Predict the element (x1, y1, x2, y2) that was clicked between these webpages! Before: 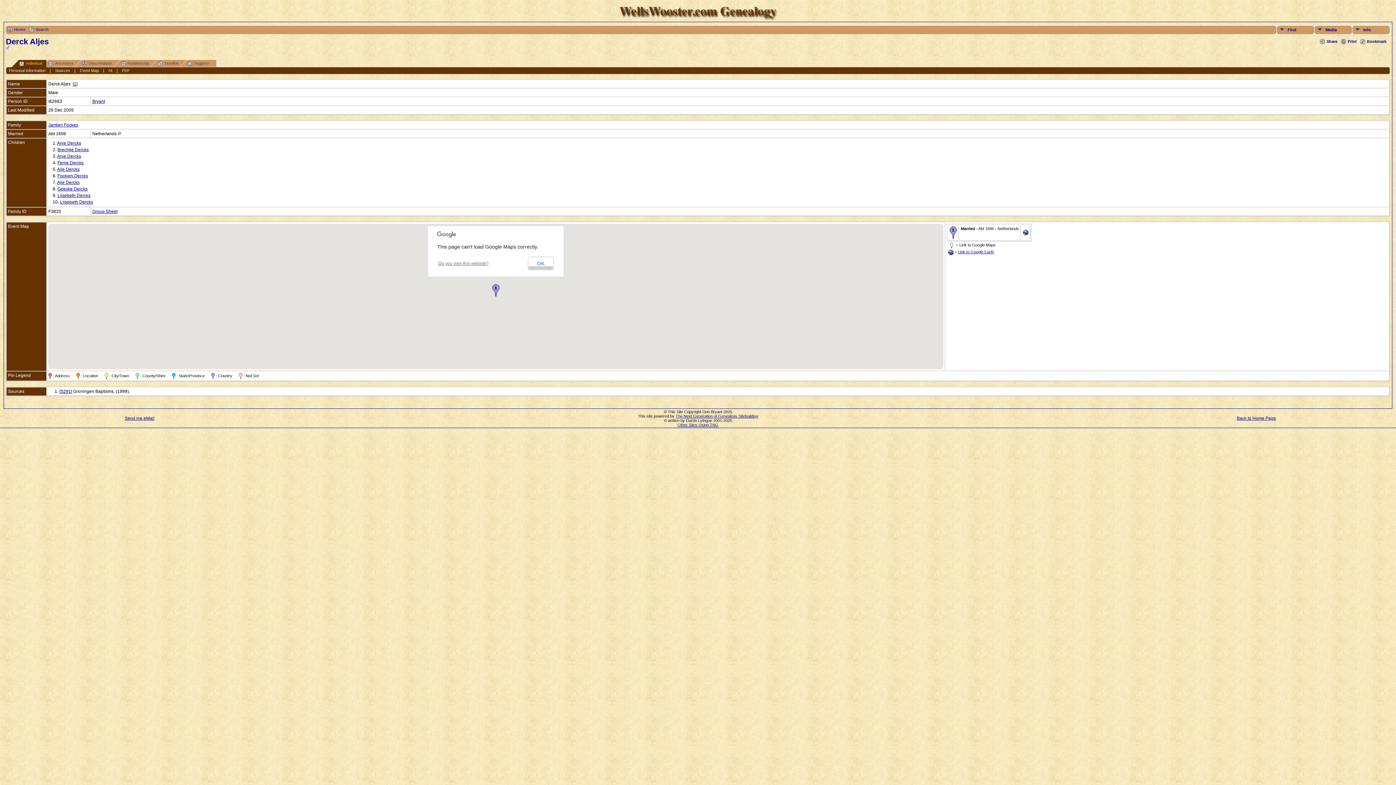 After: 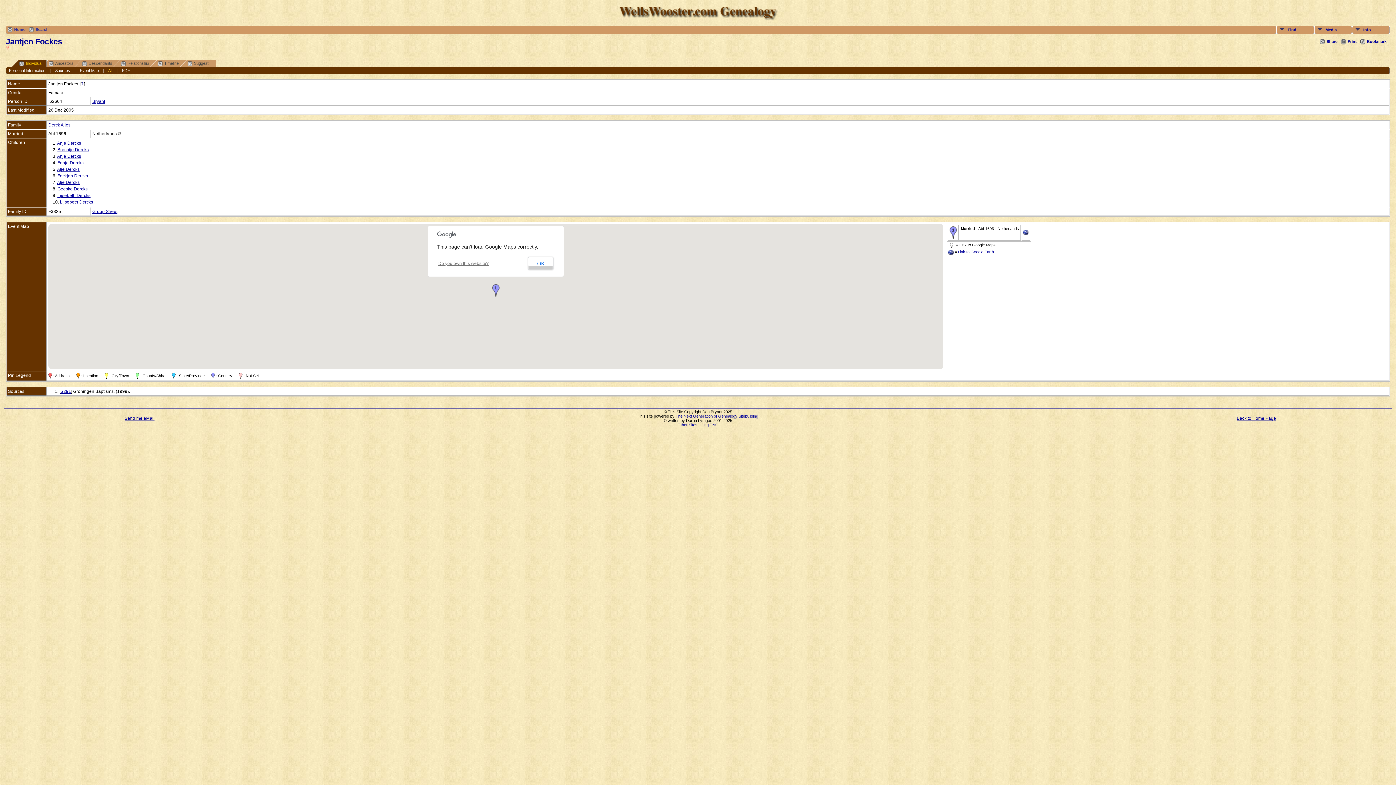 Action: bbox: (48, 122, 78, 127) label: Jantjen Fockes